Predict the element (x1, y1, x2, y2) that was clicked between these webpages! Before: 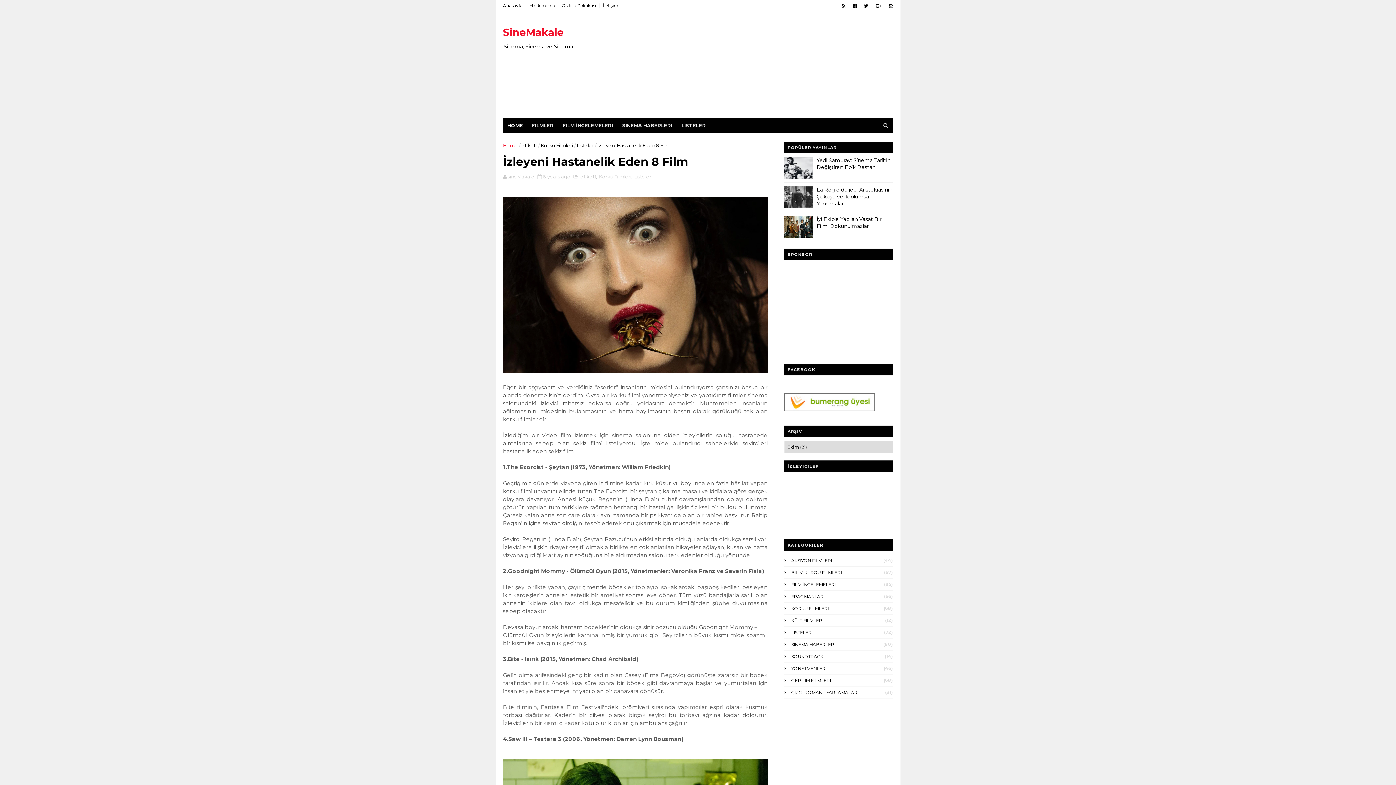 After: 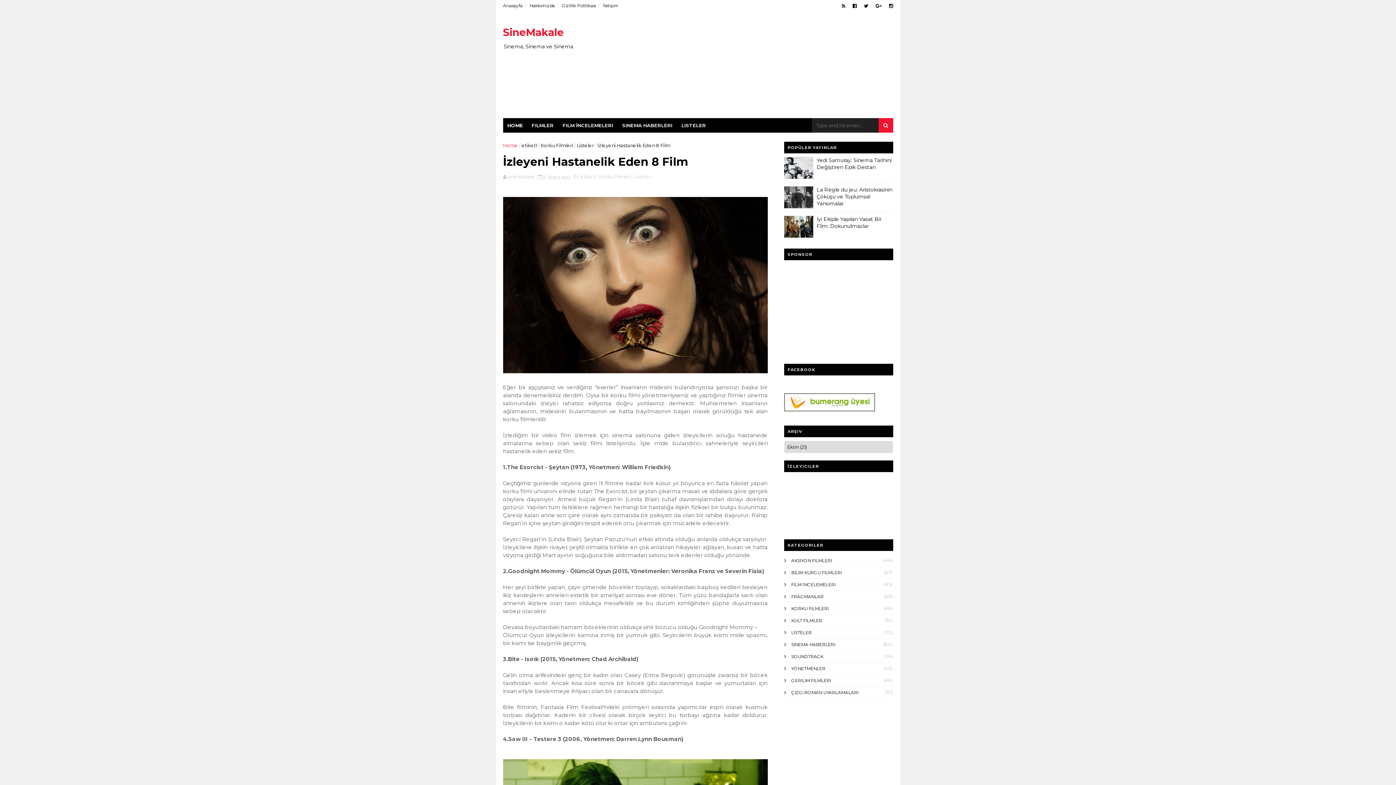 Action: bbox: (878, 118, 893, 132)